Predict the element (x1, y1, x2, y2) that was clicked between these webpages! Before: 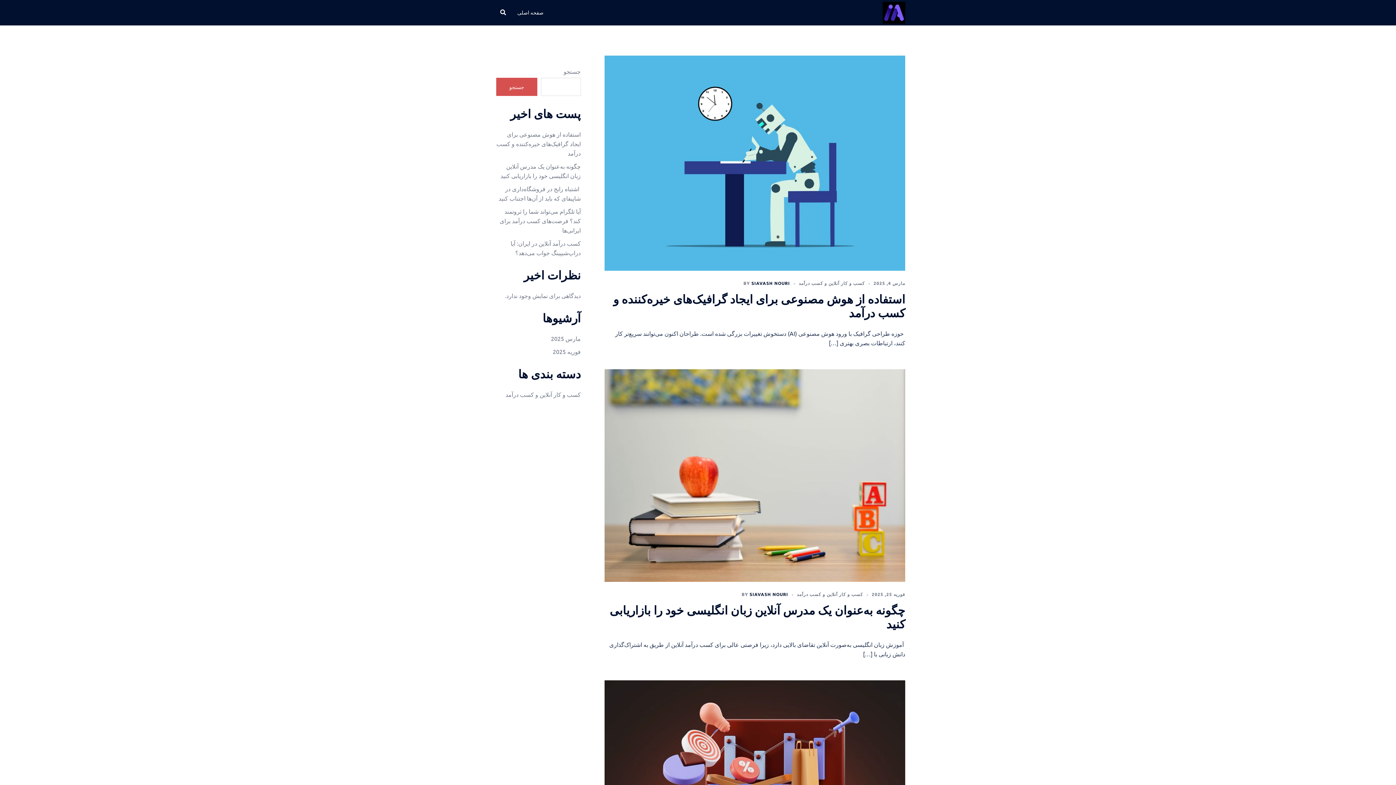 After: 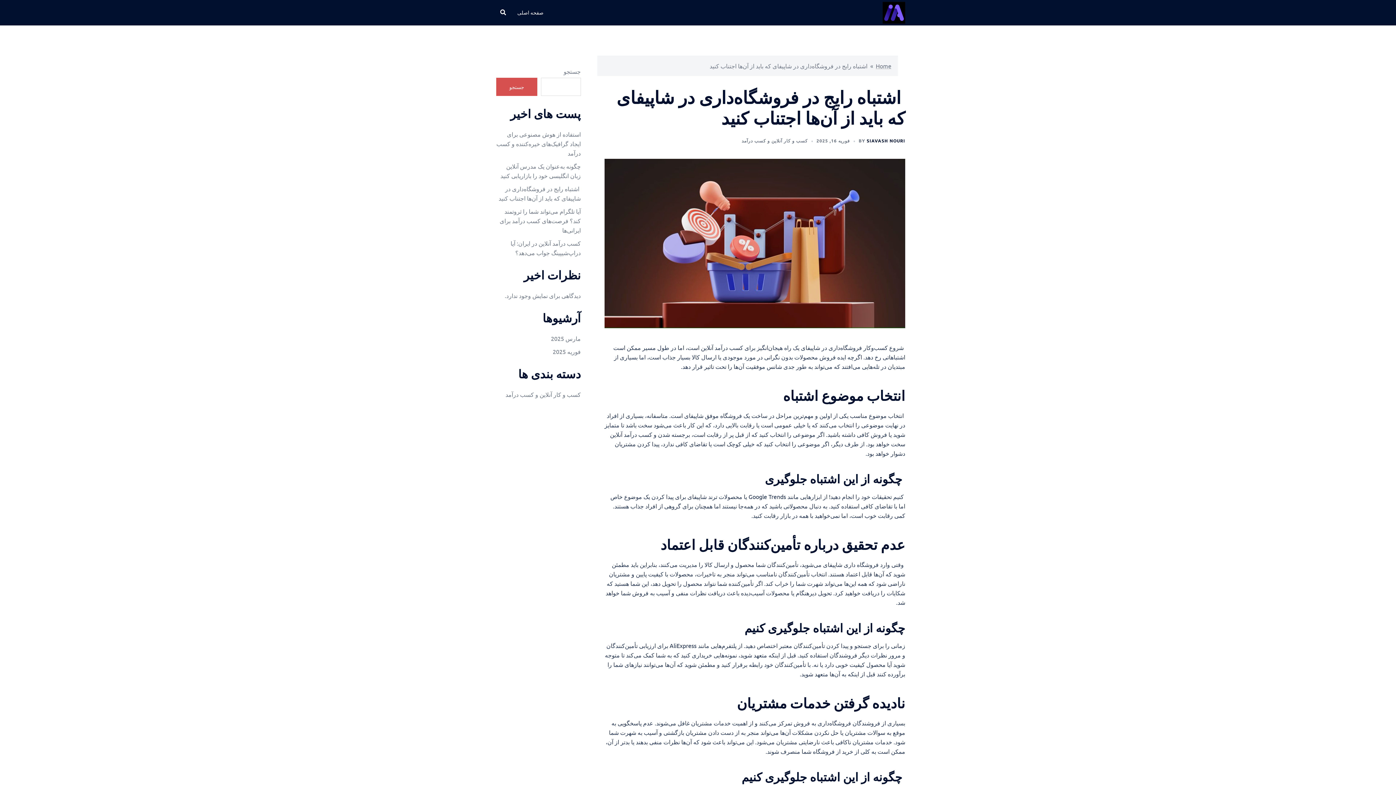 Action: bbox: (604, 760, 905, 767)